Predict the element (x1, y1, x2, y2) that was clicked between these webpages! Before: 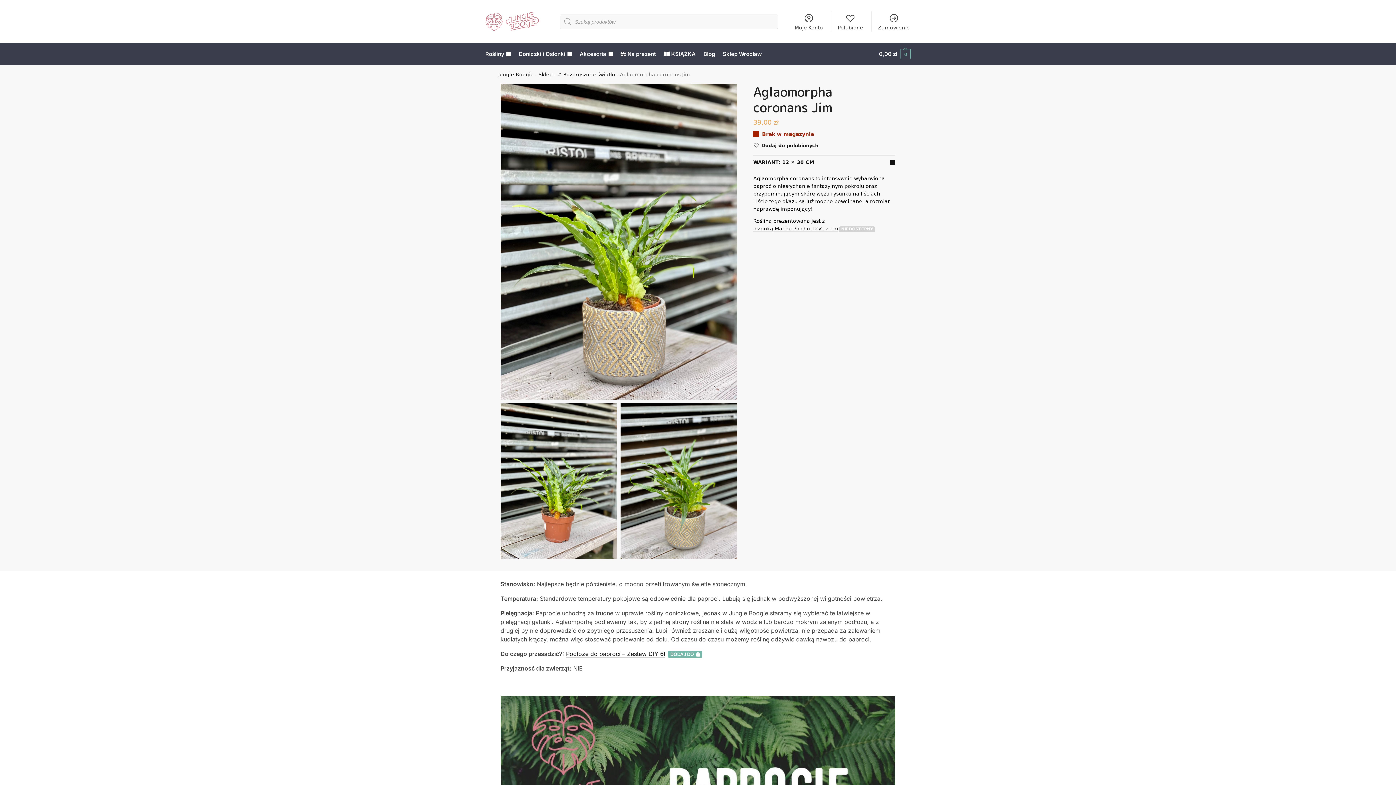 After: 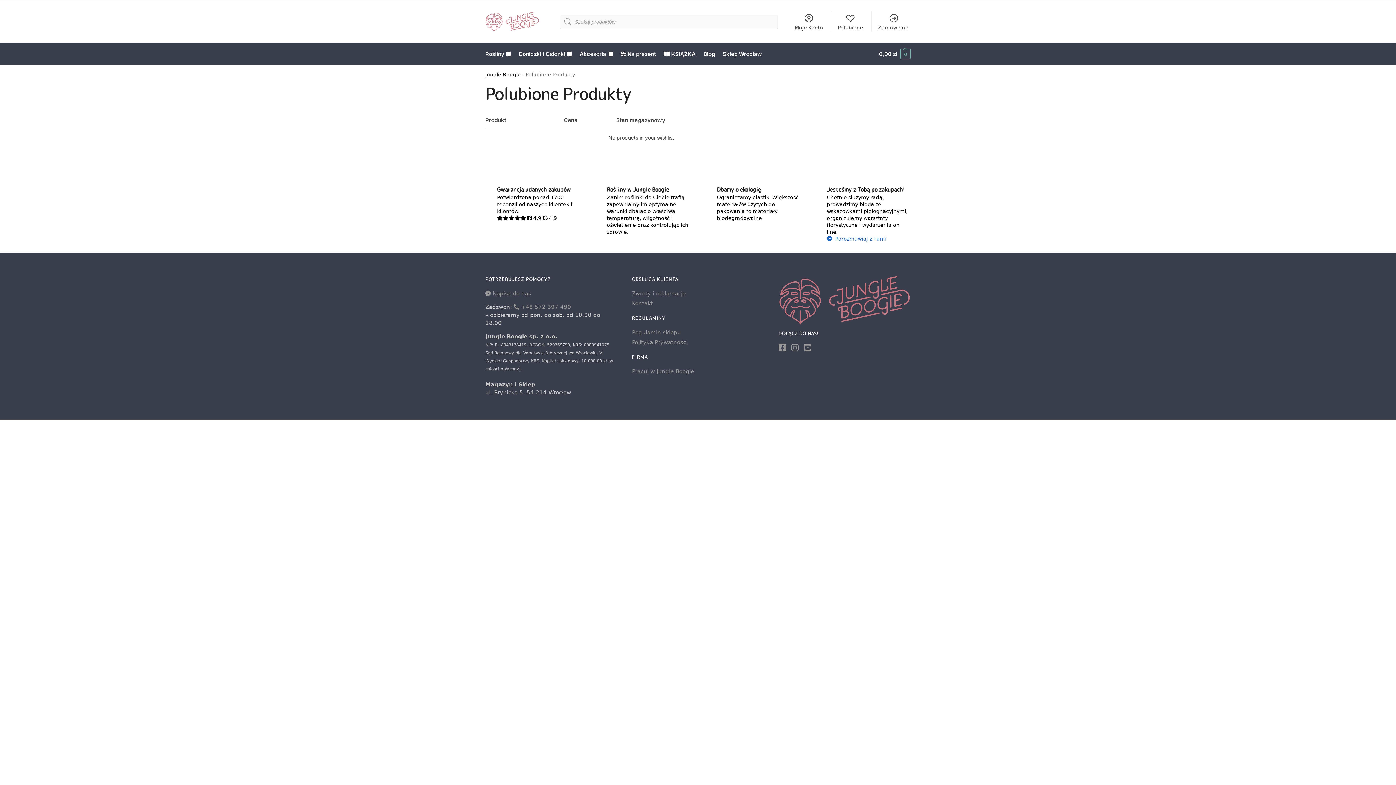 Action: bbox: (833, 11, 867, 31) label: Polubione